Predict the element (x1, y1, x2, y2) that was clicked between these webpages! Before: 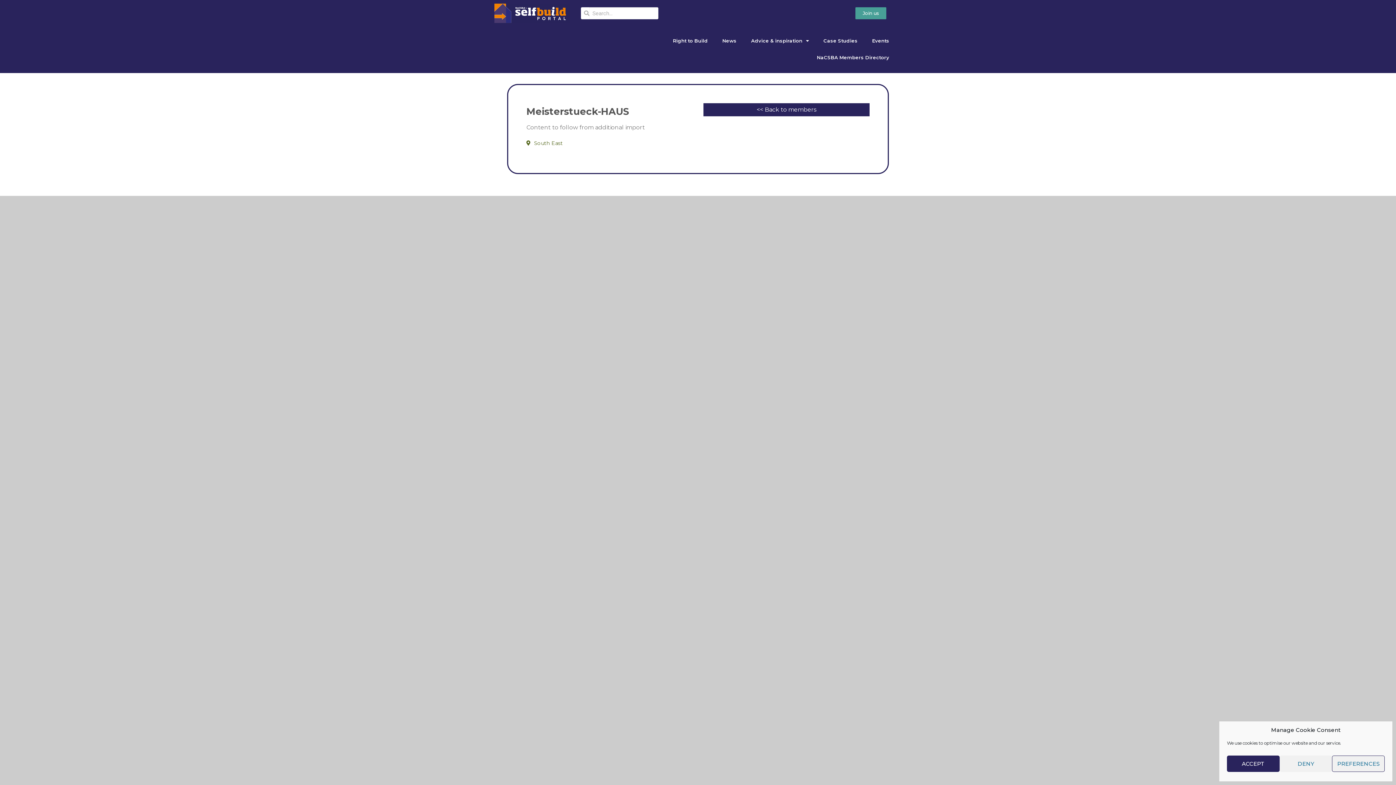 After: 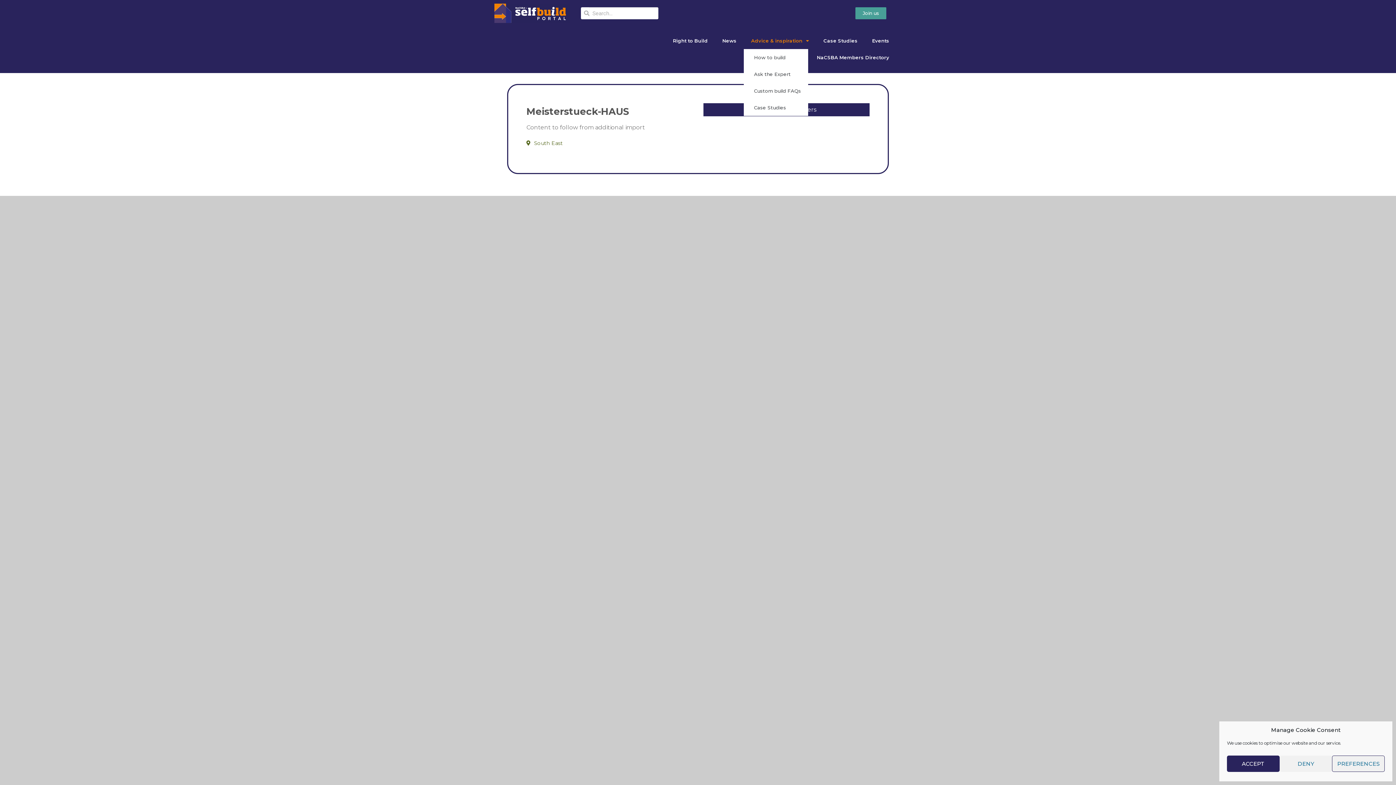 Action: bbox: (744, 32, 816, 49) label: Advice & inspiration